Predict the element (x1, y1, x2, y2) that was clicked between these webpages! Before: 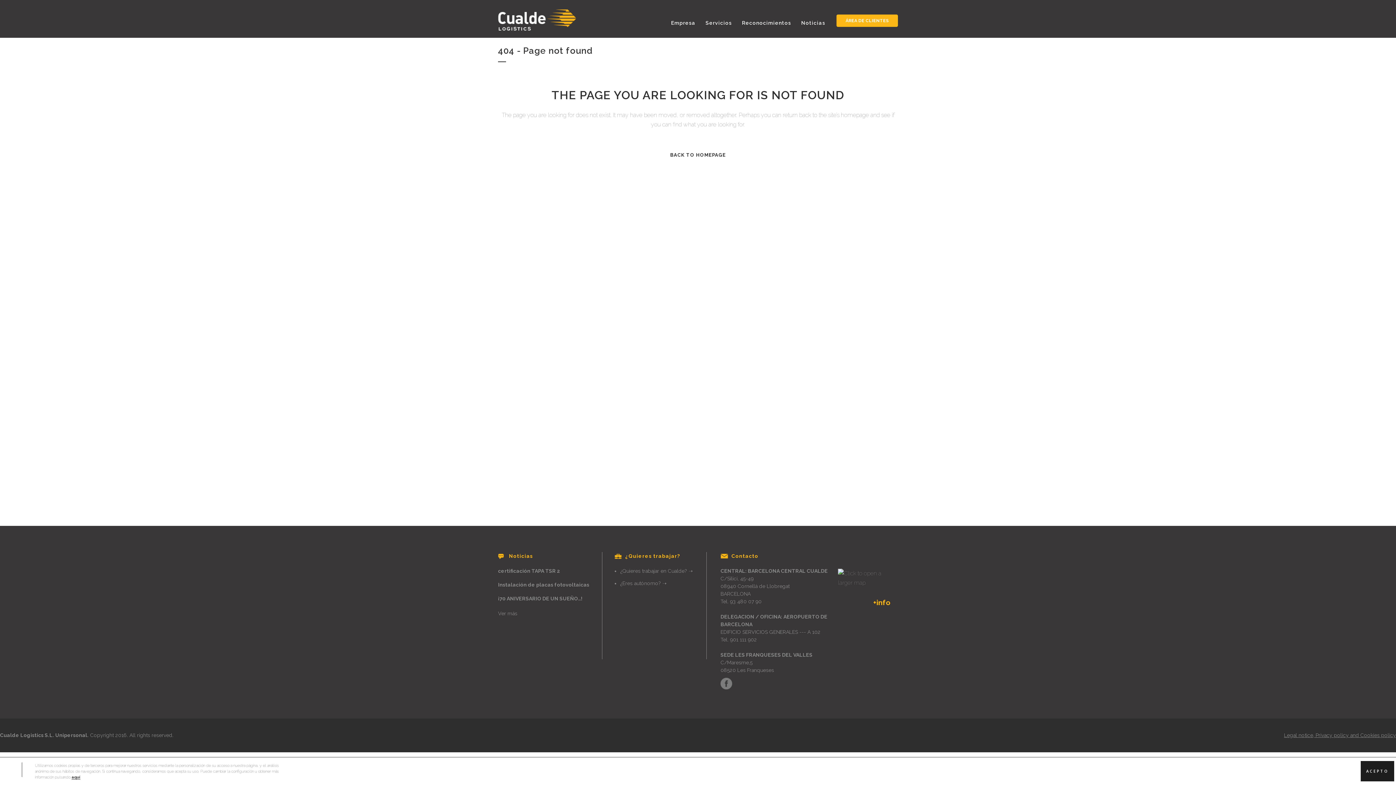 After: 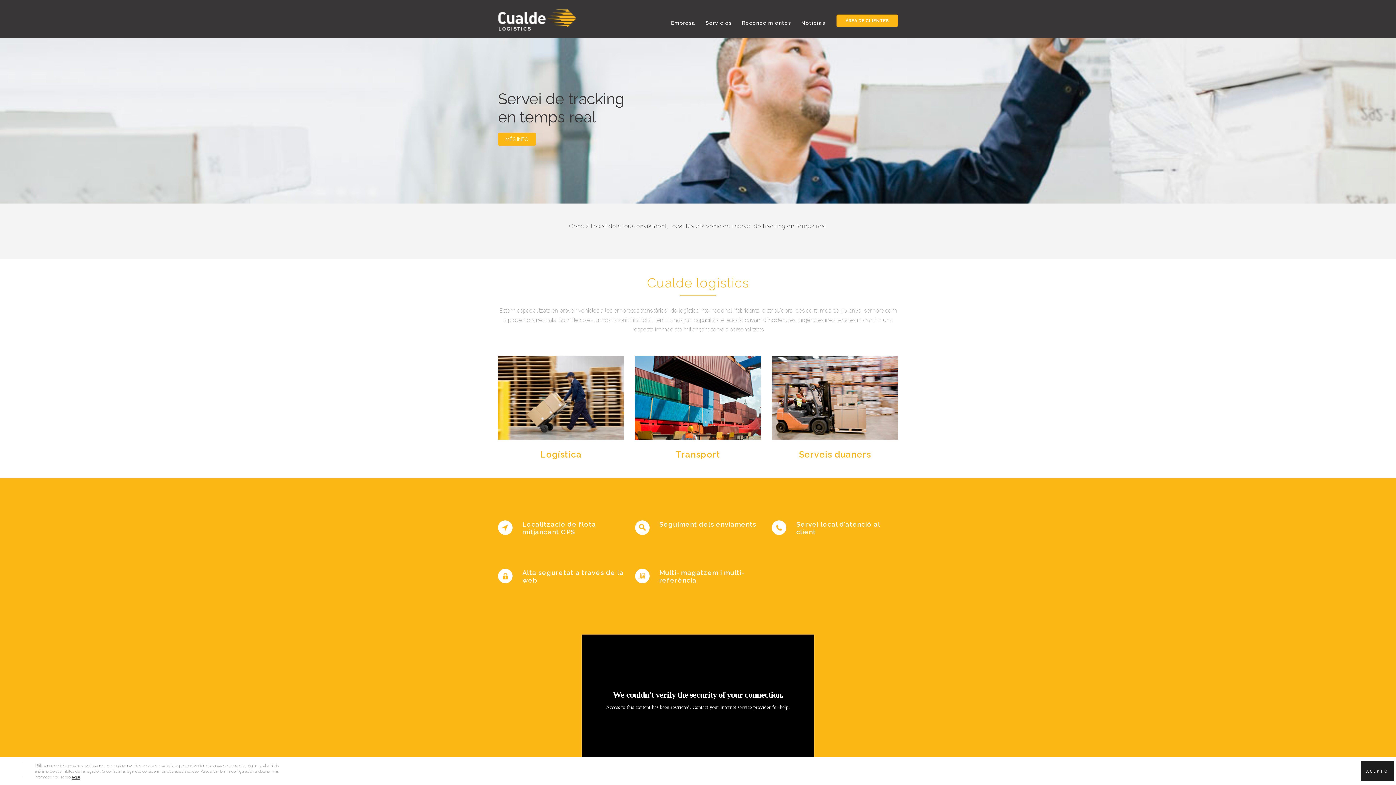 Action: bbox: (662, 148, 734, 162) label: BACK TO HOMEPAGE